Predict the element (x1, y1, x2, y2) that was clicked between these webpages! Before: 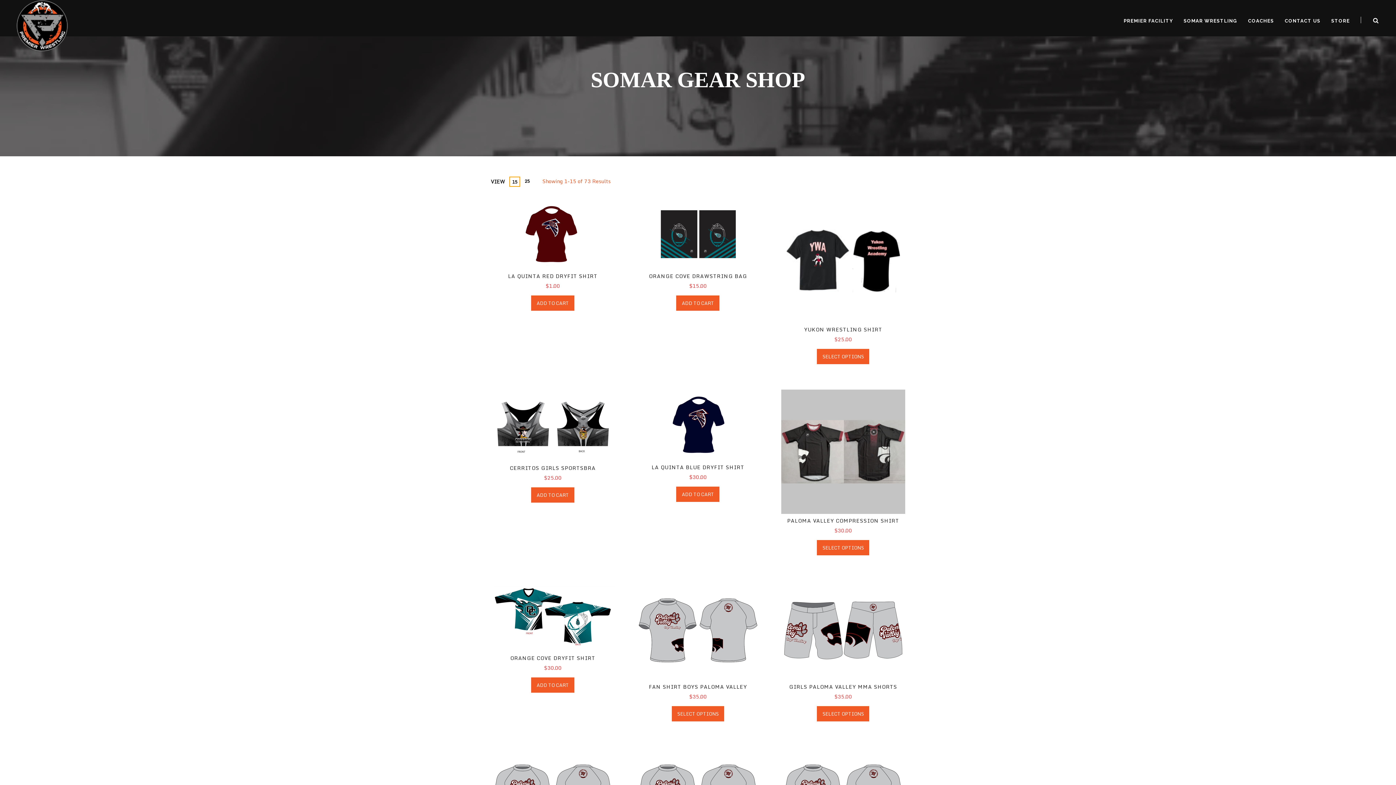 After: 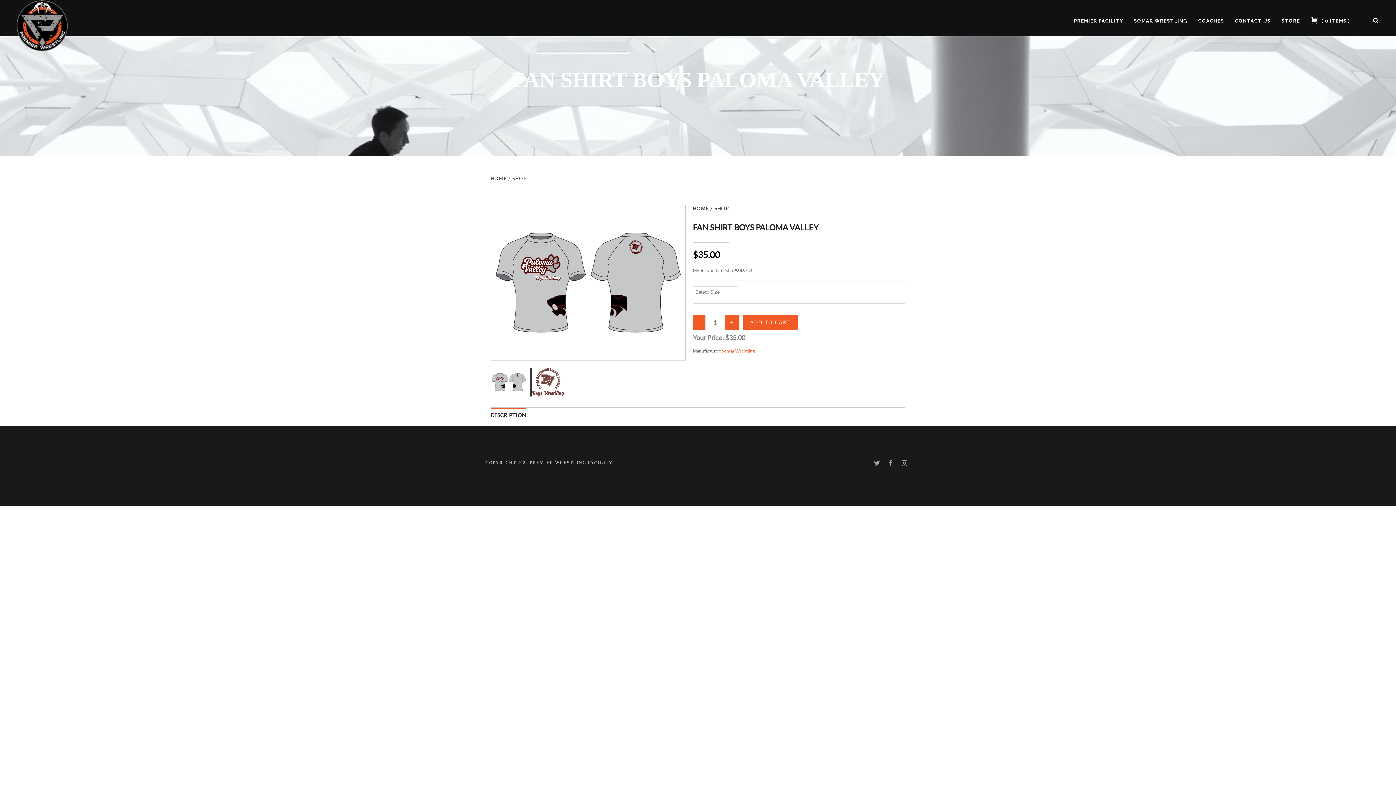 Action: label: SELECT OPTIONS bbox: (671, 706, 724, 721)